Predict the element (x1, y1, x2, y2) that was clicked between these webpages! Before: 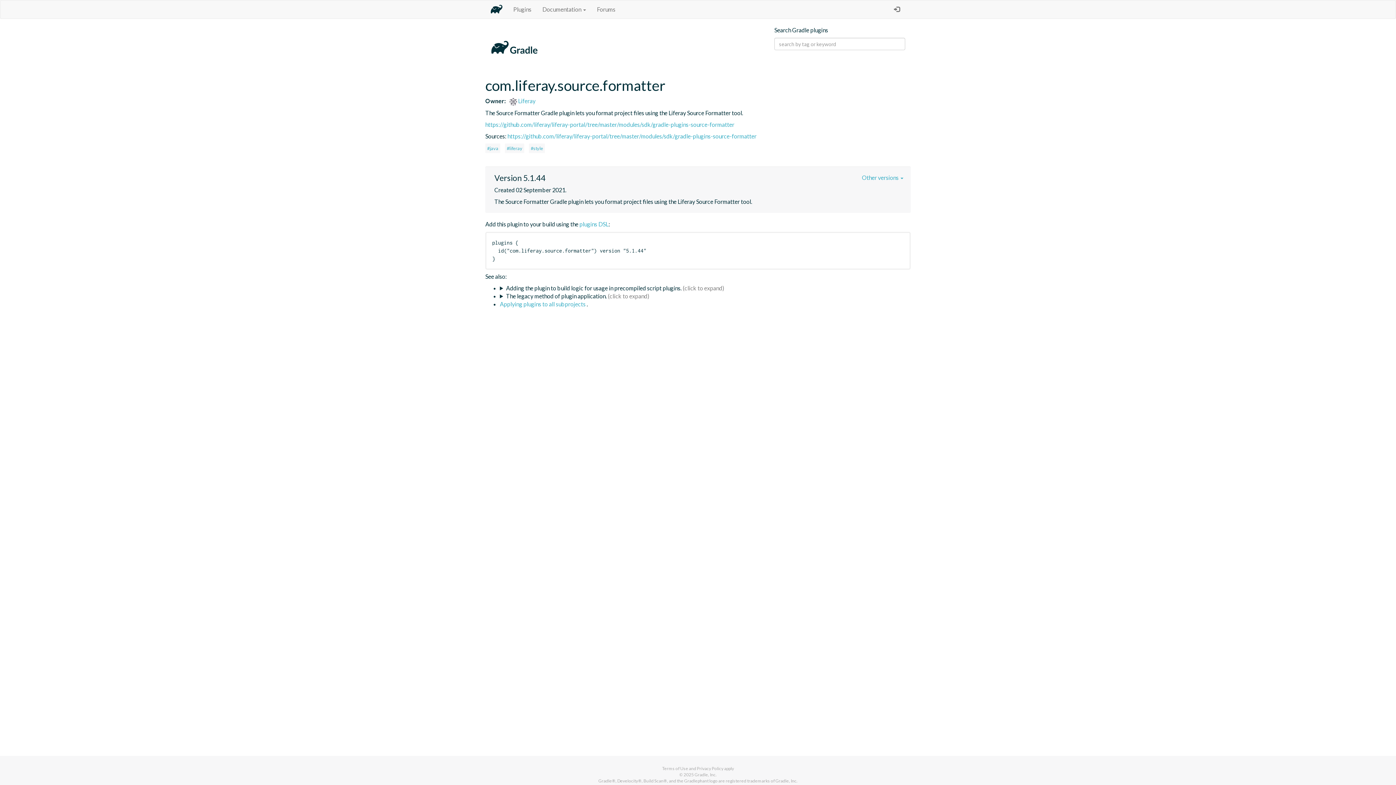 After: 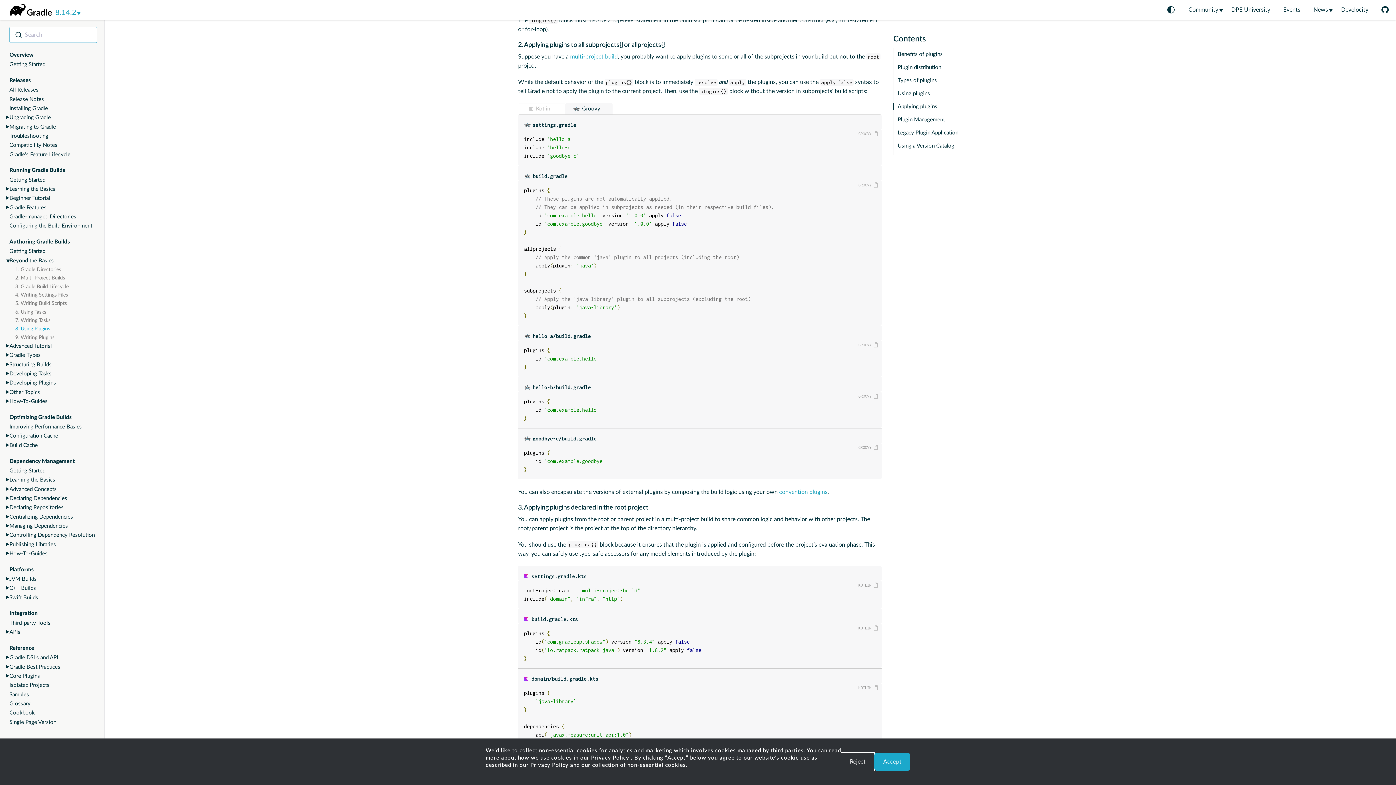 Action: label: Applying plugins to all subprojects  bbox: (500, 300, 586, 307)